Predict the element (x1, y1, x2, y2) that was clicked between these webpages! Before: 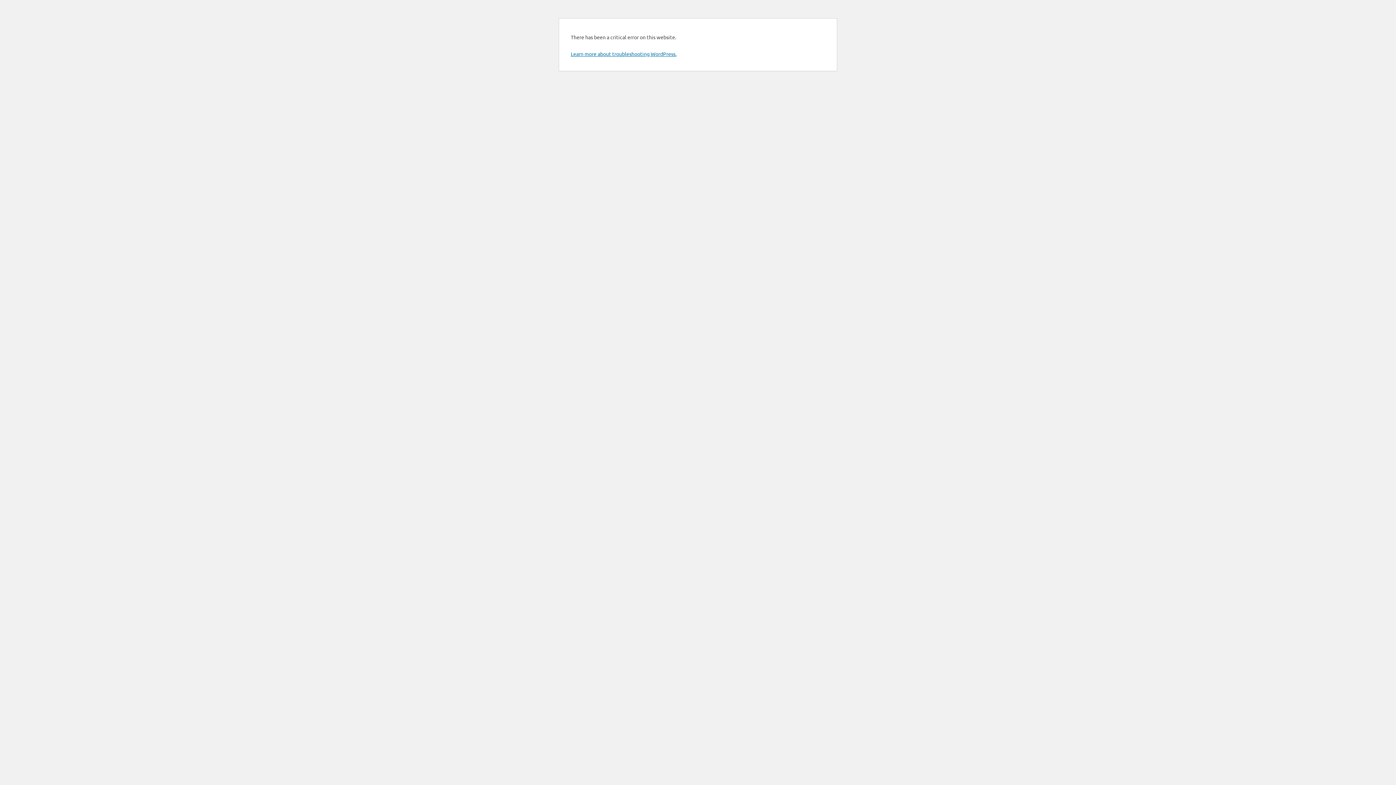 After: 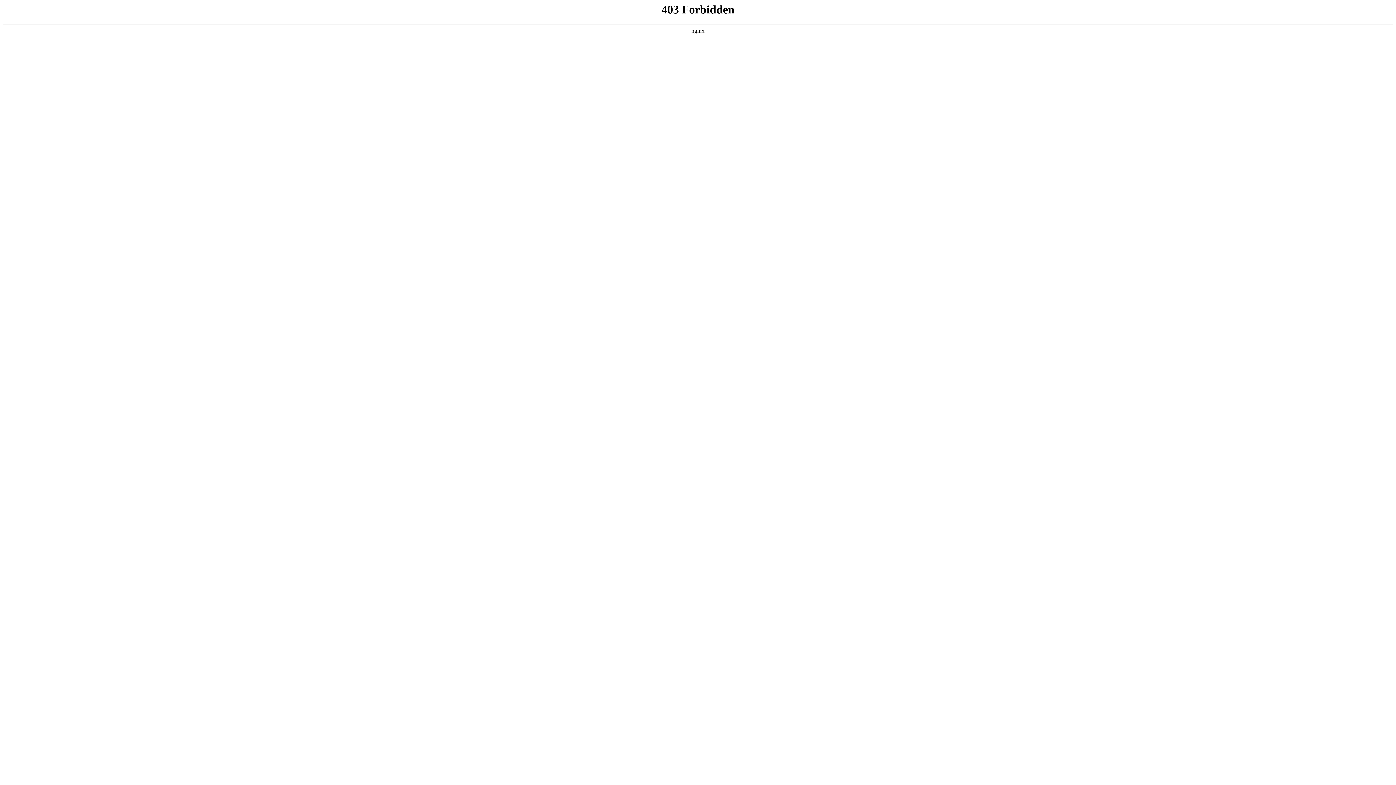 Action: bbox: (570, 50, 676, 57) label: Learn more about troubleshooting WordPress.